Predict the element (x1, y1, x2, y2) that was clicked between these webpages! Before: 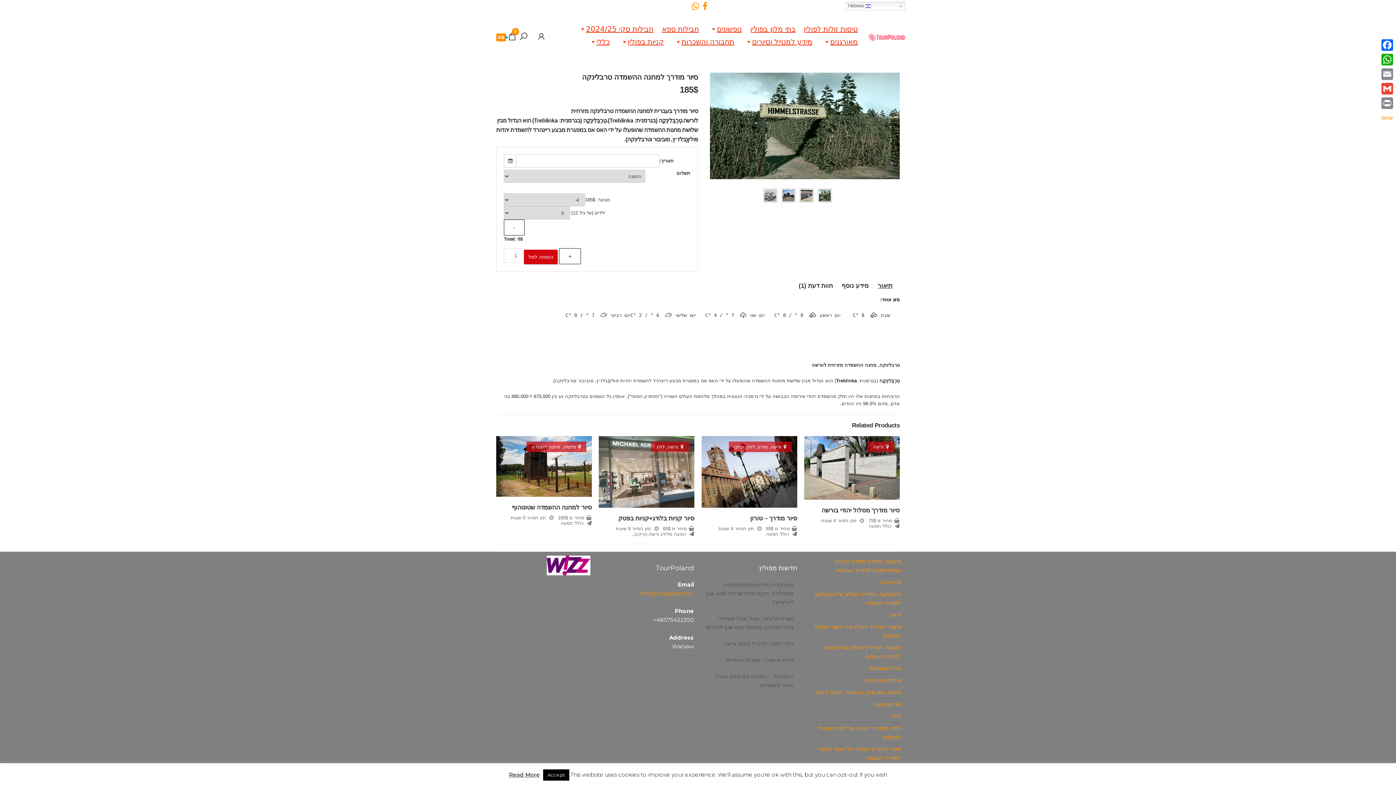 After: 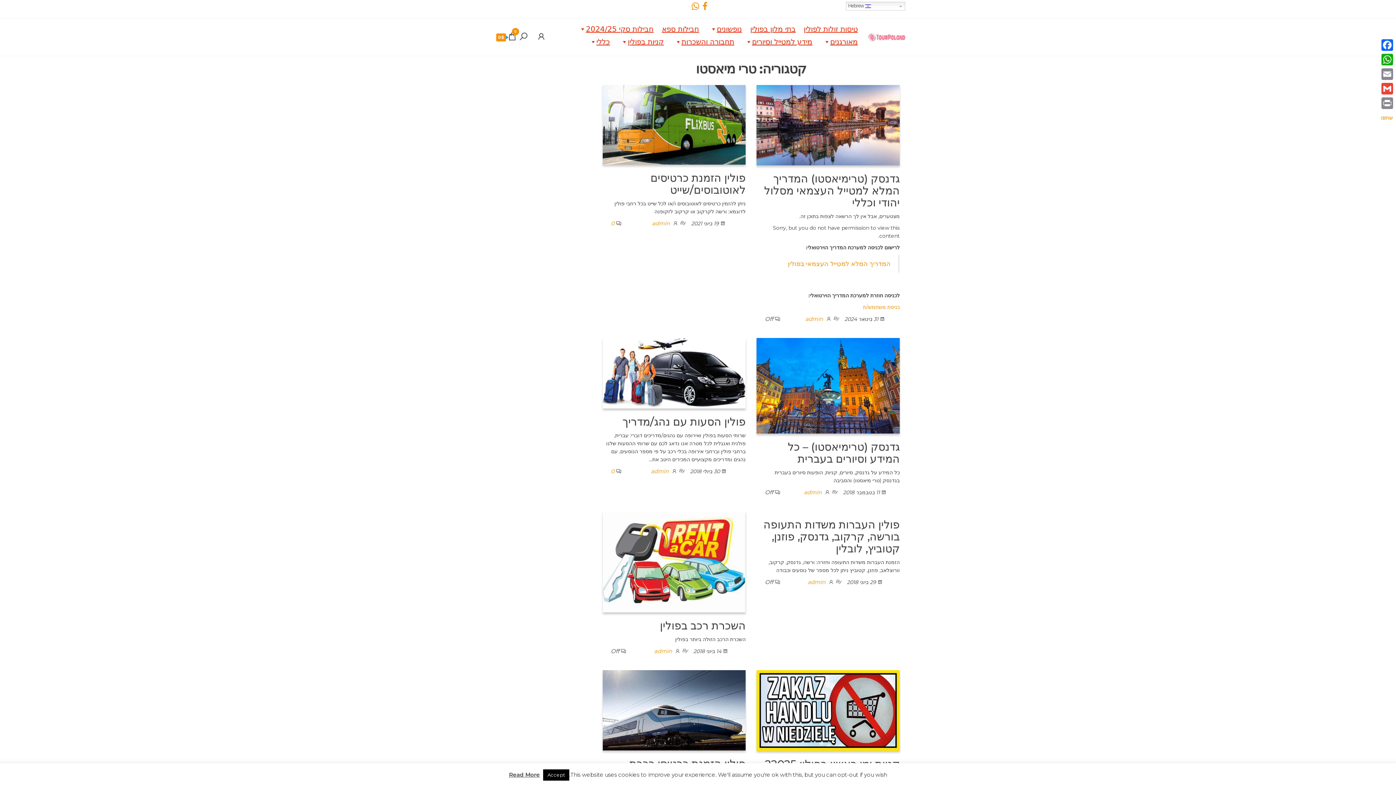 Action: label: טרי מיאסטו bbox: (875, 701, 901, 708)